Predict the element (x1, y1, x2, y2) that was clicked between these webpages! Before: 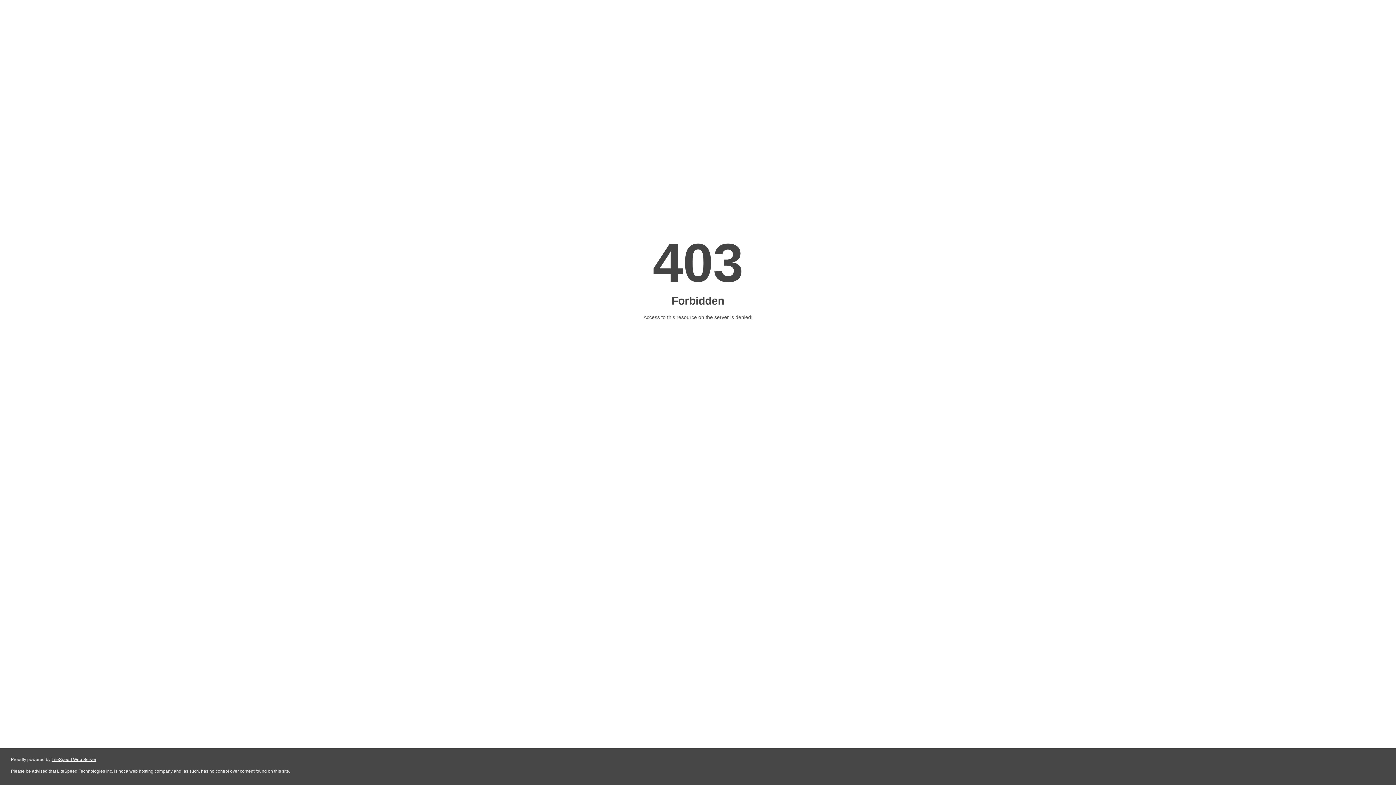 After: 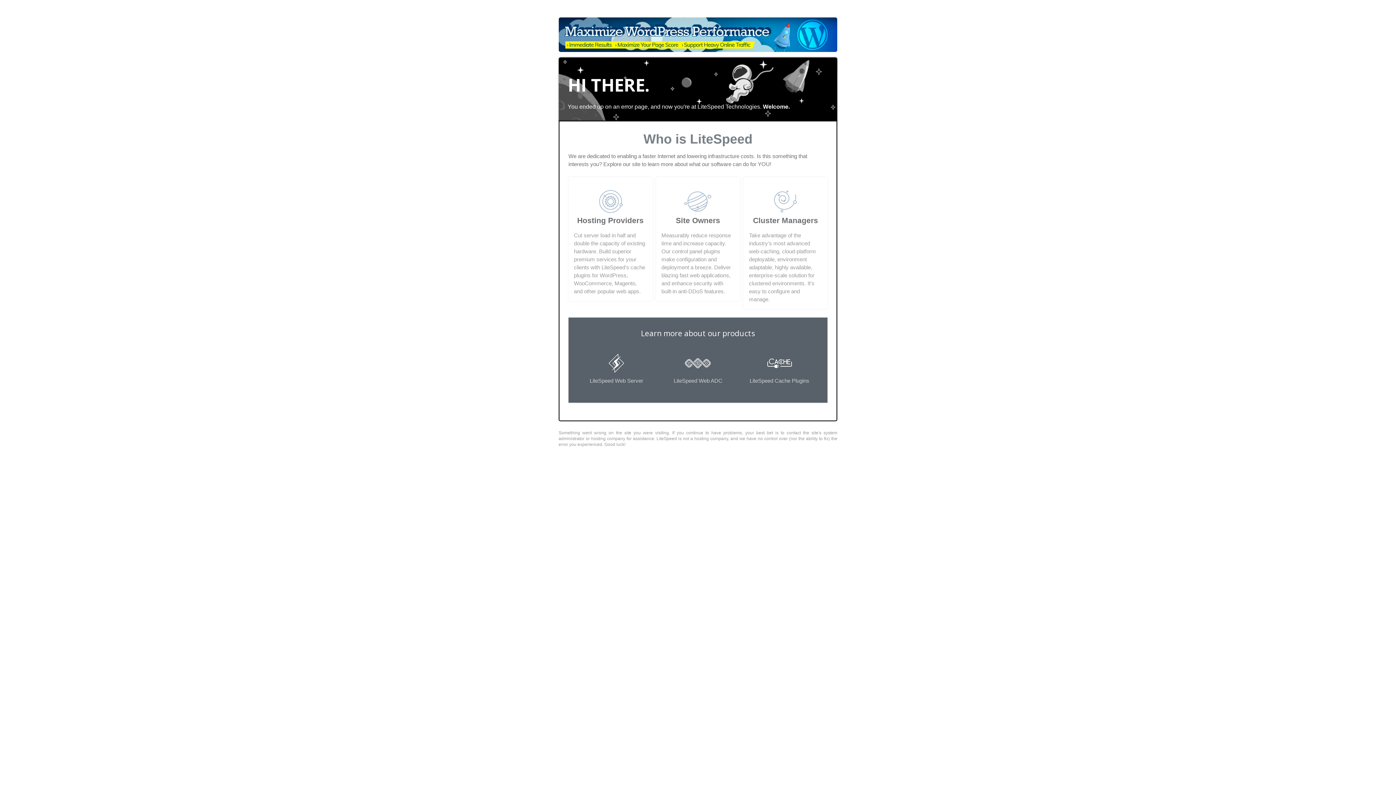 Action: label: LiteSpeed Web Server bbox: (51, 757, 96, 762)